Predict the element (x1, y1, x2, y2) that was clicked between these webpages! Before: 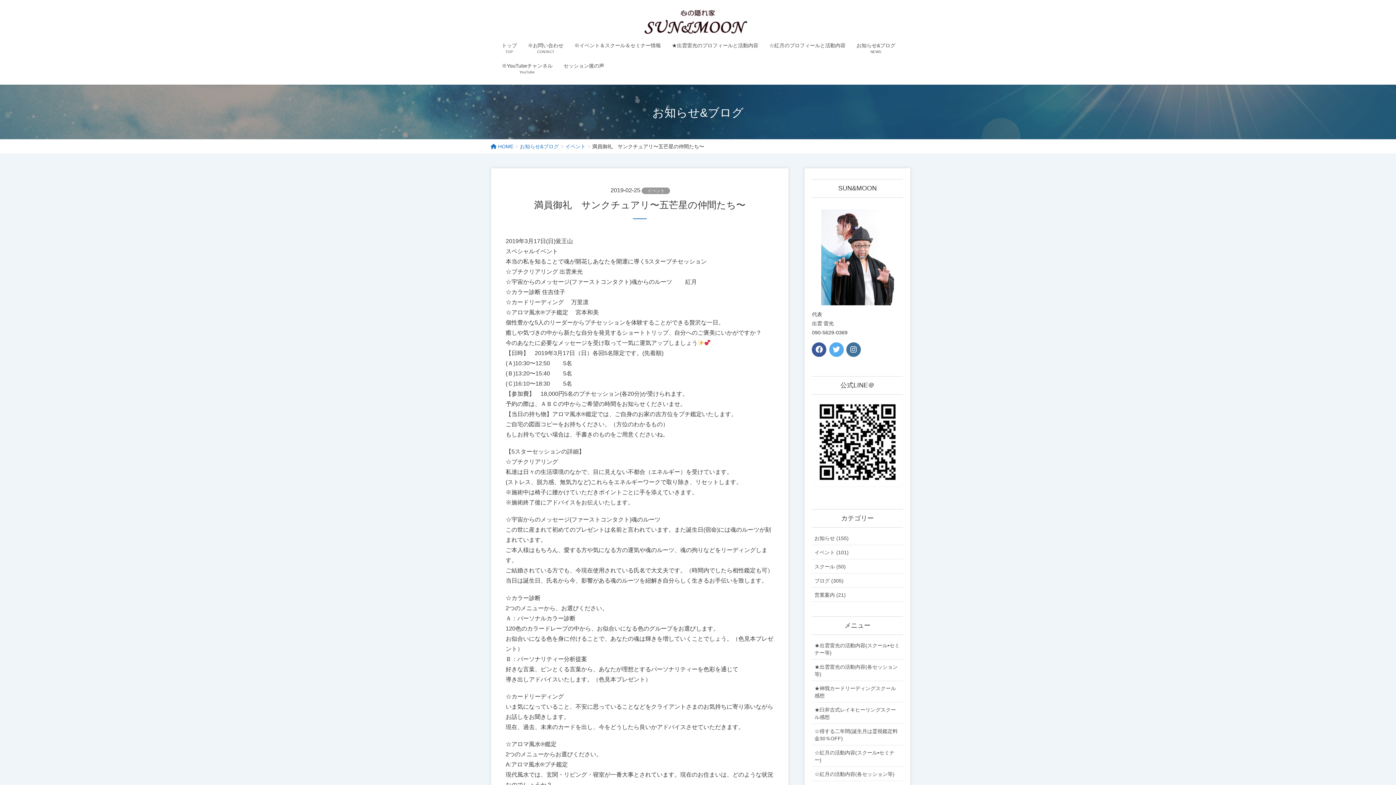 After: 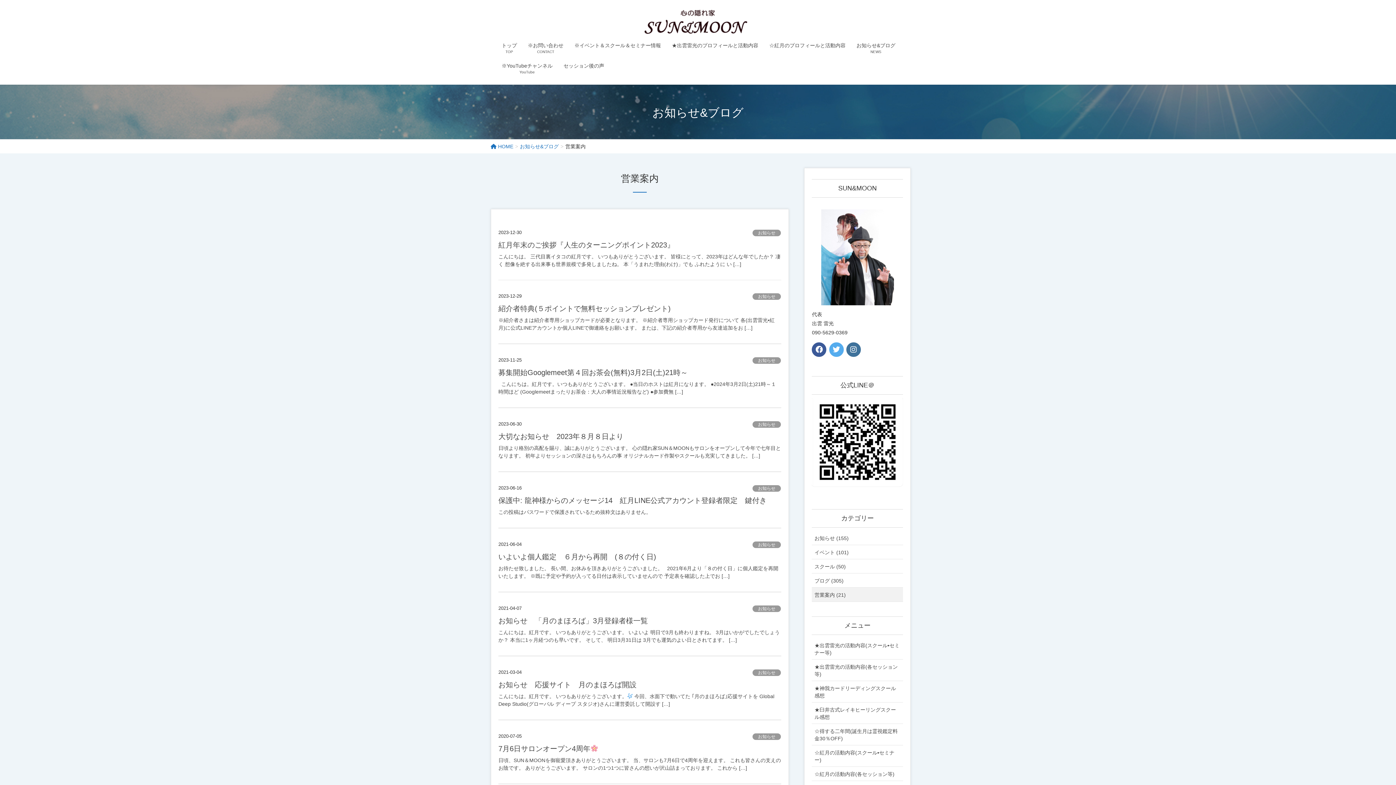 Action: bbox: (812, 588, 903, 602) label: 営業案内 (21)